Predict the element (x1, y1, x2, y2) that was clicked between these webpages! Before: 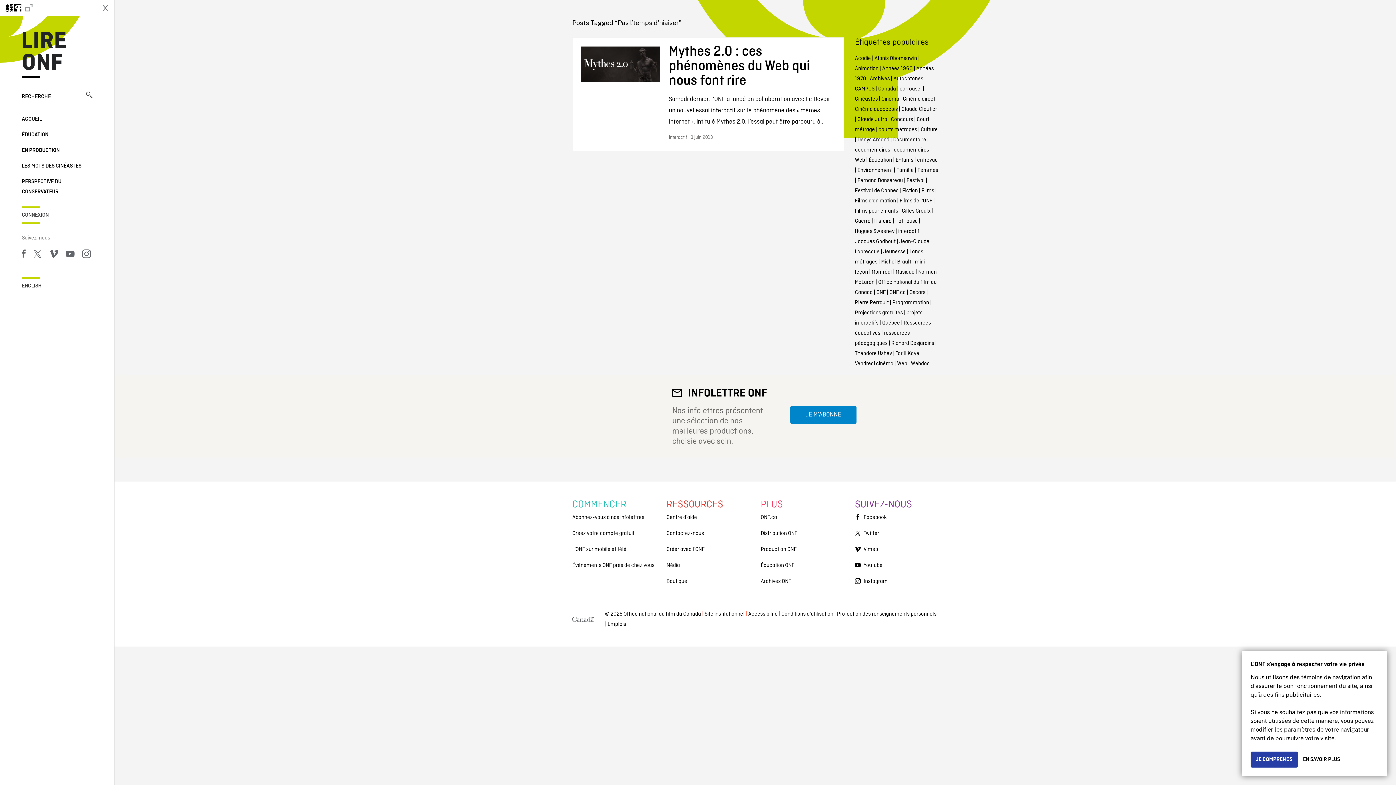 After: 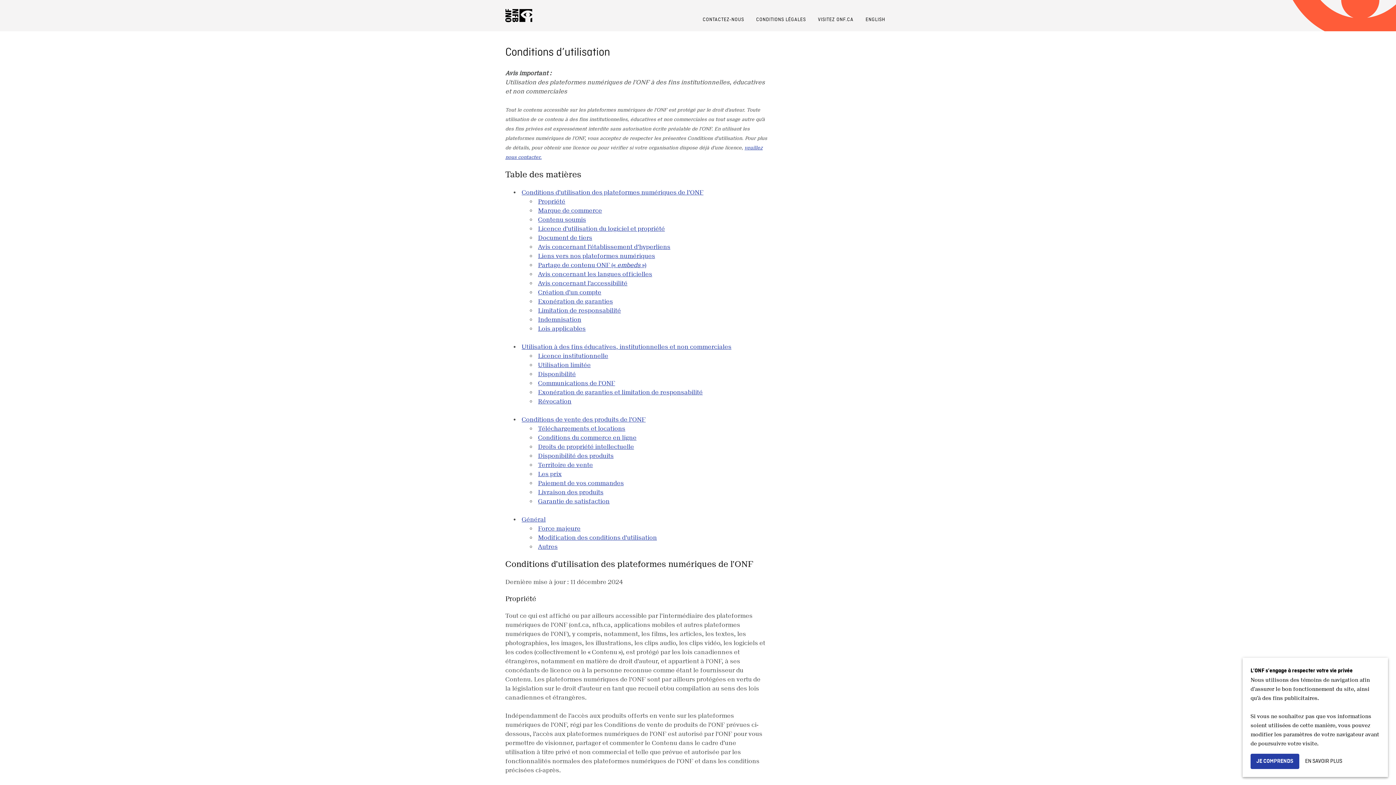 Action: label: Conditions d'utilisation bbox: (781, 610, 833, 618)